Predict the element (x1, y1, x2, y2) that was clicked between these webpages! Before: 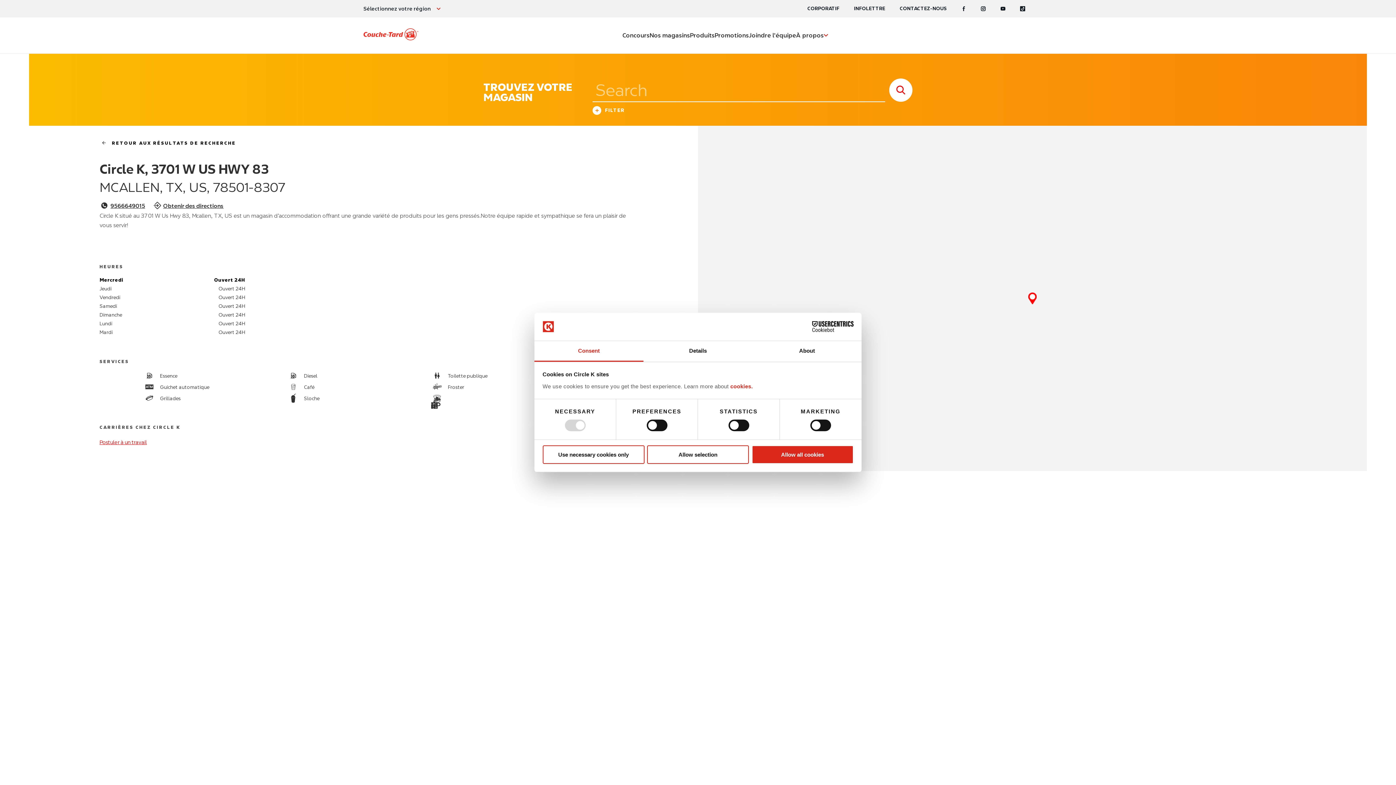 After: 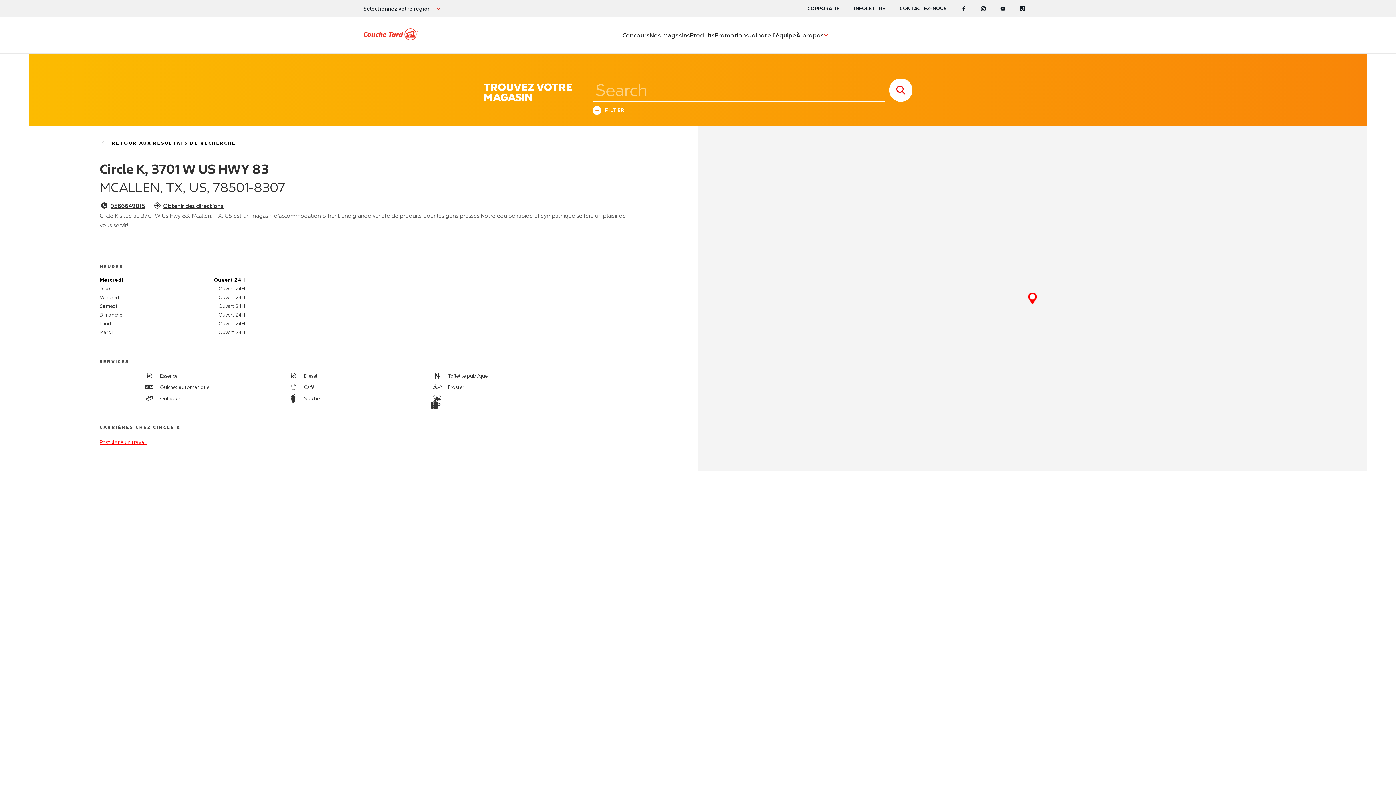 Action: label: Use necessary cookies only bbox: (542, 445, 644, 464)